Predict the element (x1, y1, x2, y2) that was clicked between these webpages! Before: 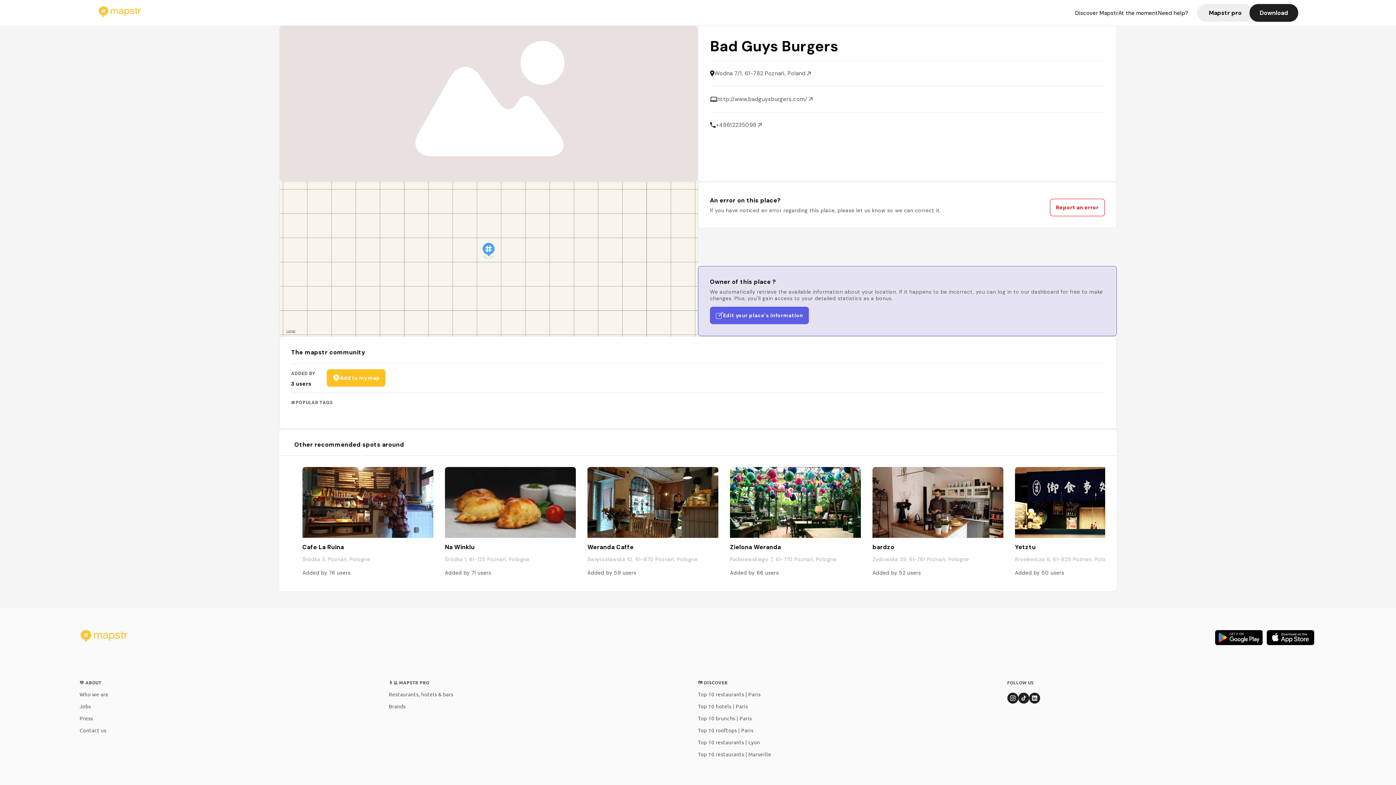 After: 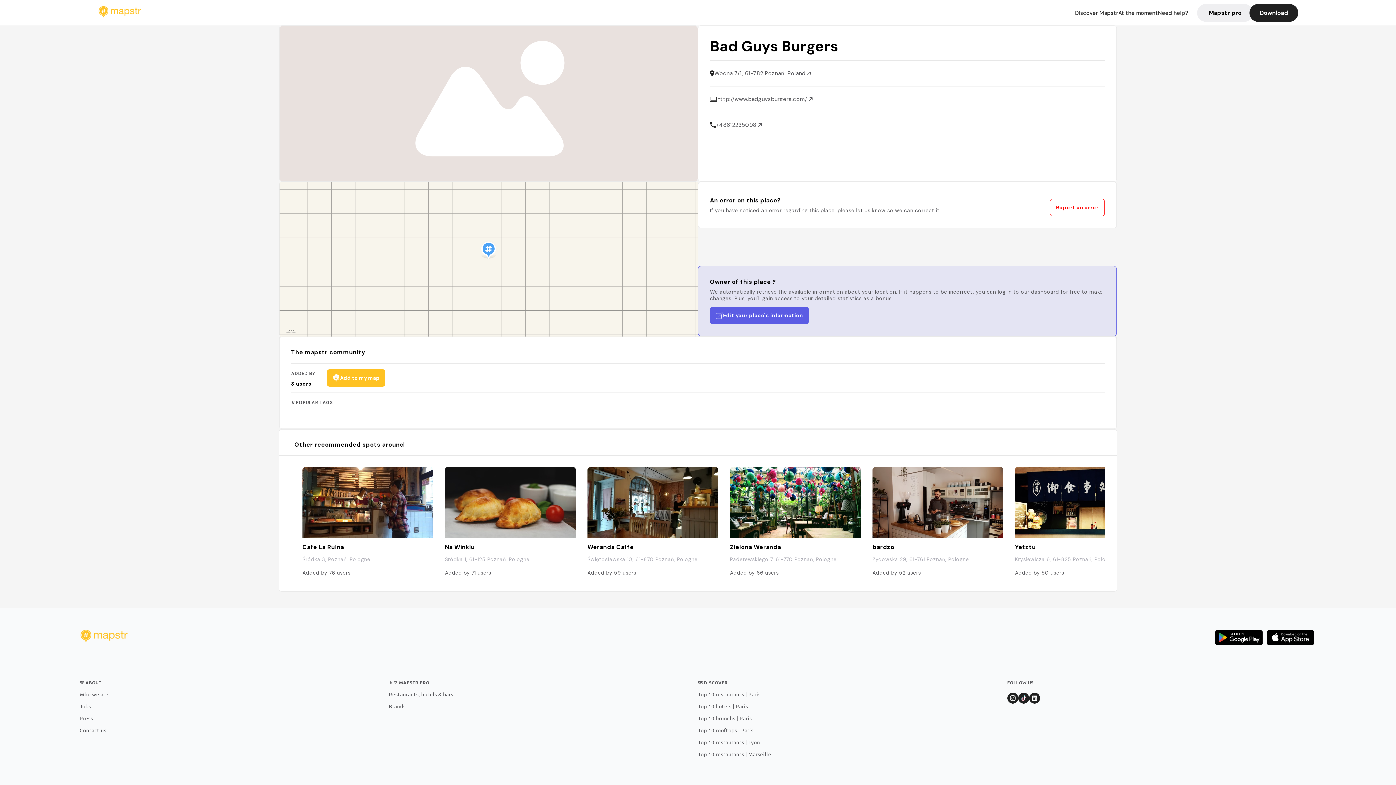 Action: label: http://www.badguysburgers.com/  bbox: (717, 95, 812, 102)